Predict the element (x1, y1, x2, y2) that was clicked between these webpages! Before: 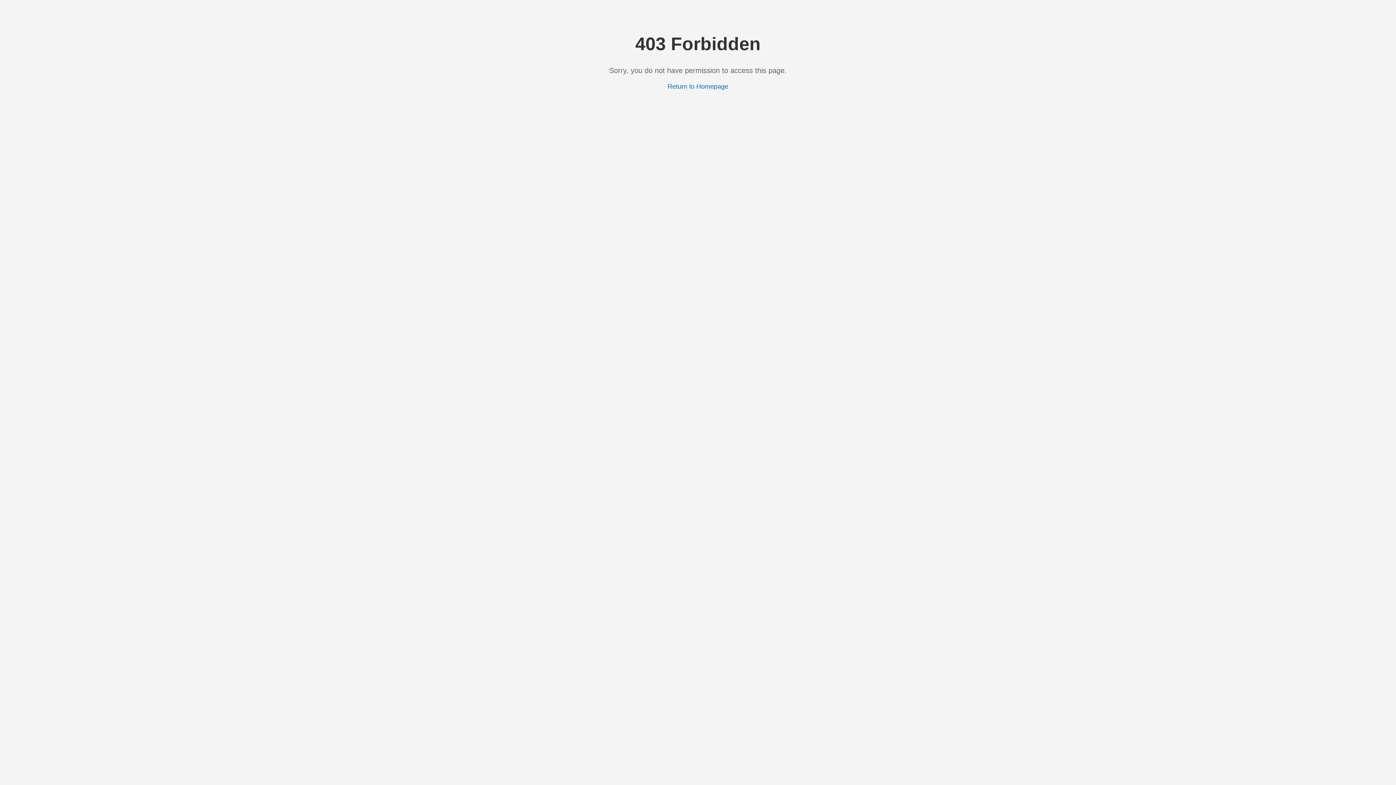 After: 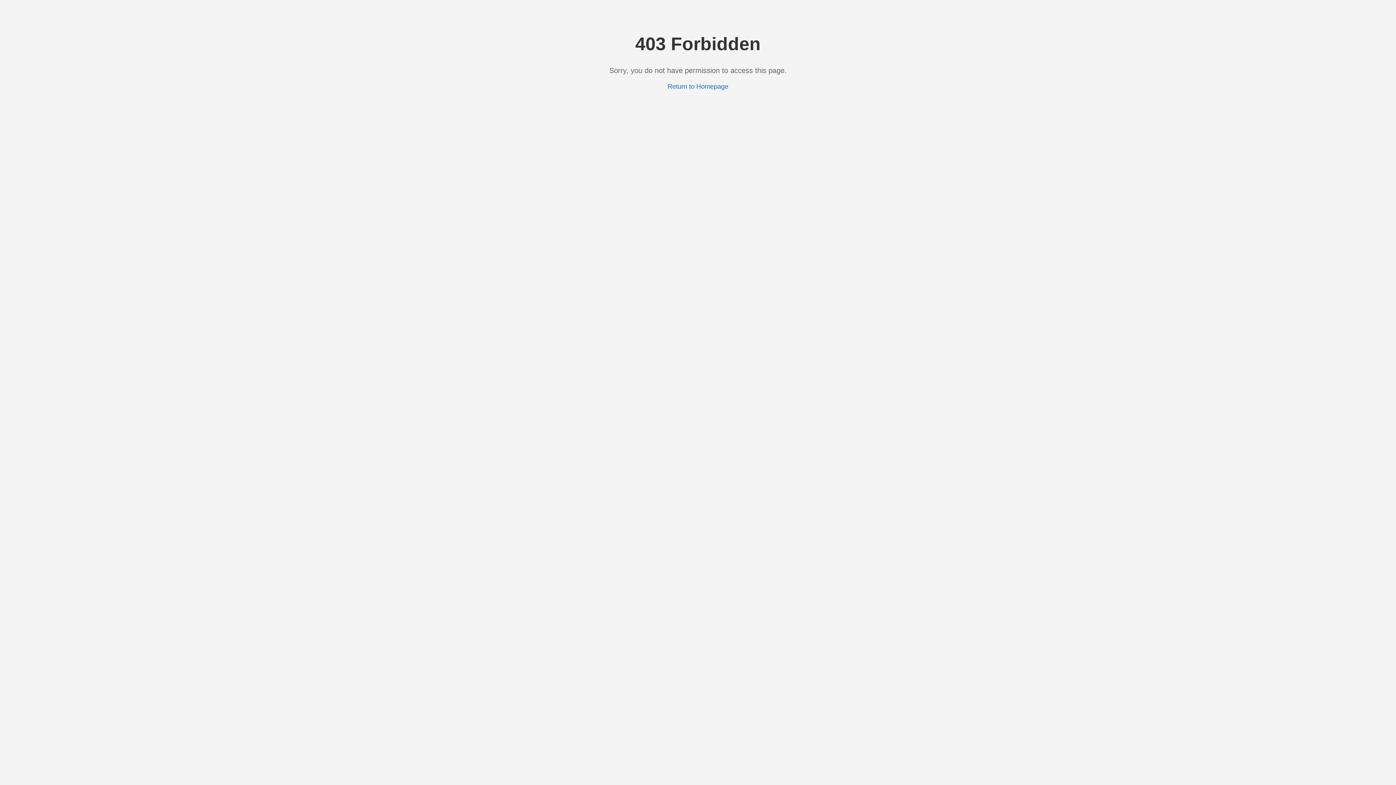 Action: bbox: (667, 82, 728, 90) label: Return to Homepage